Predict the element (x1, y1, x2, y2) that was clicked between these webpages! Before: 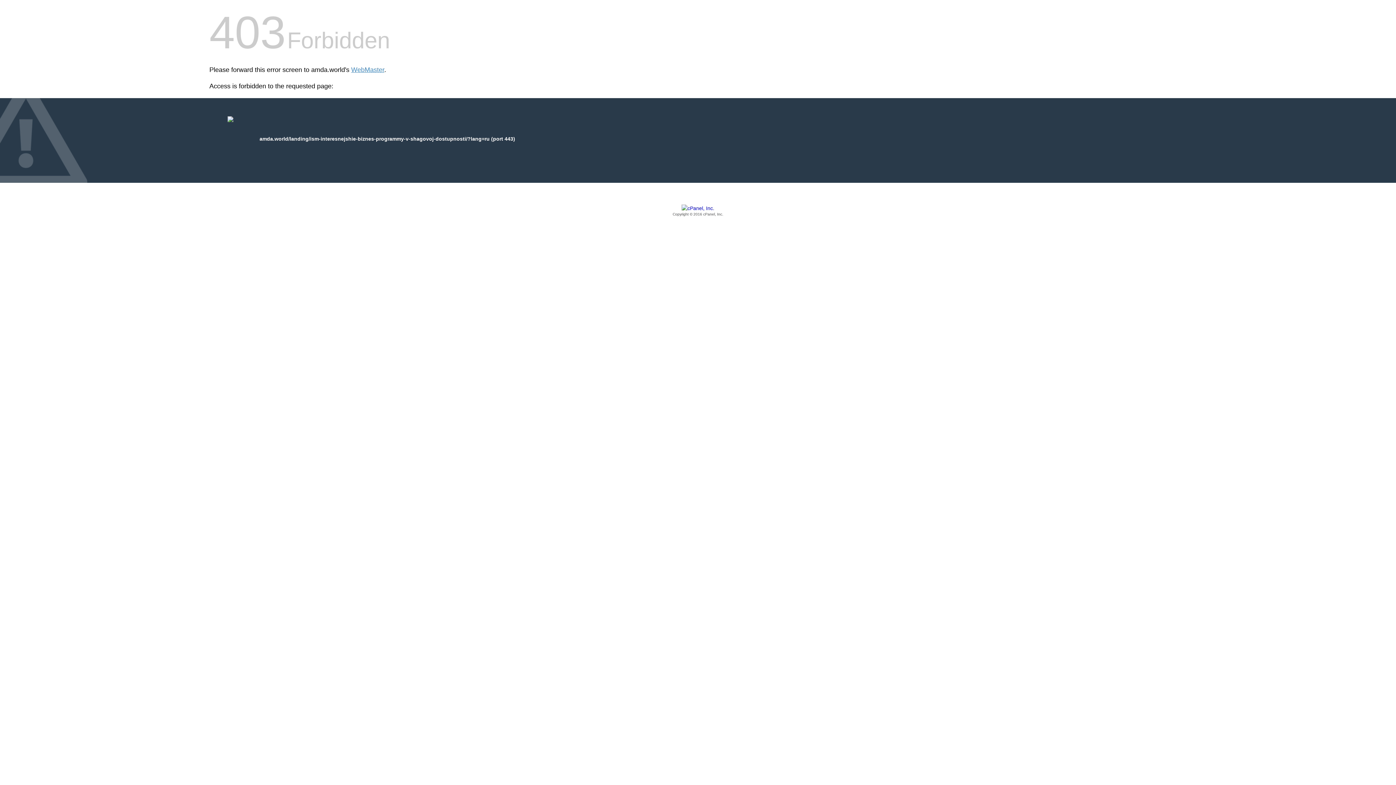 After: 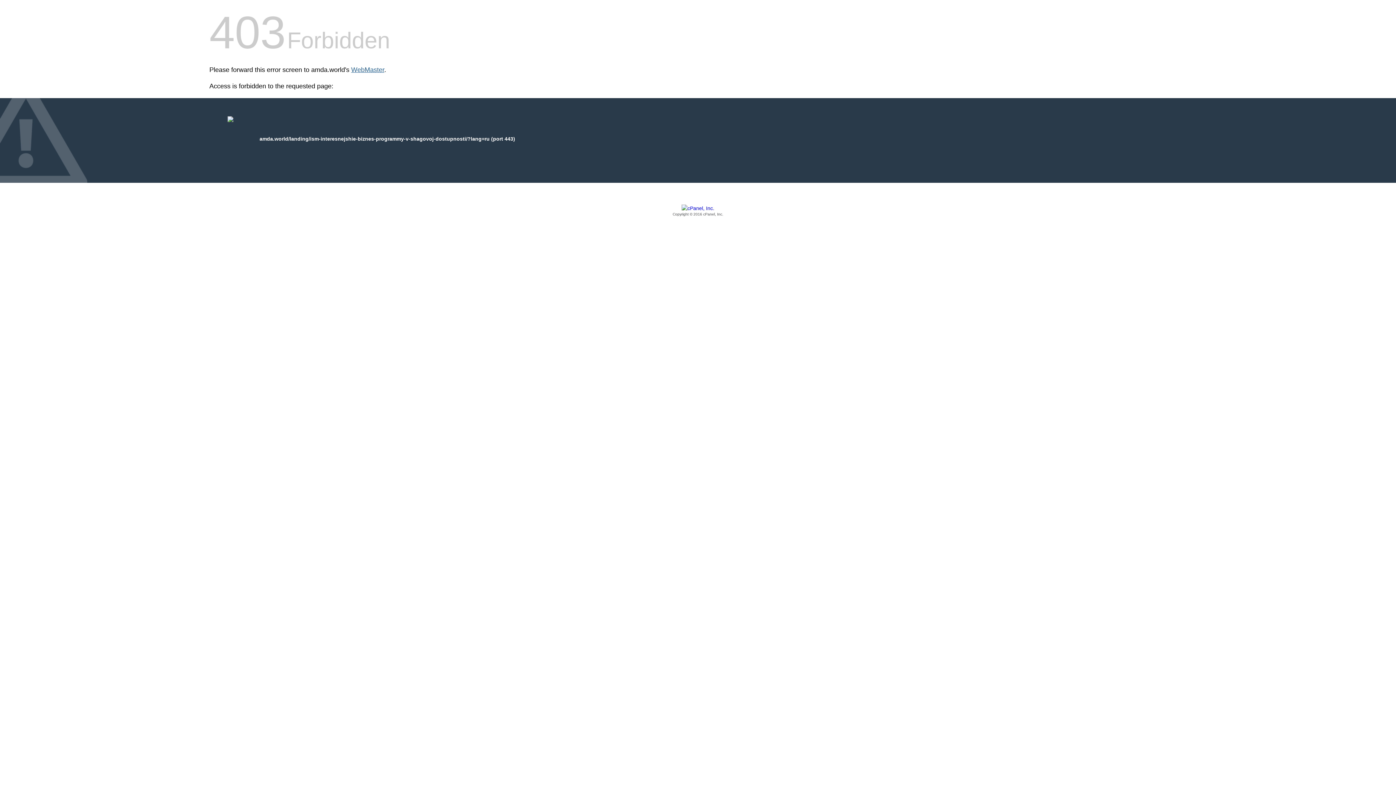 Action: label: WebMaster bbox: (351, 66, 384, 73)